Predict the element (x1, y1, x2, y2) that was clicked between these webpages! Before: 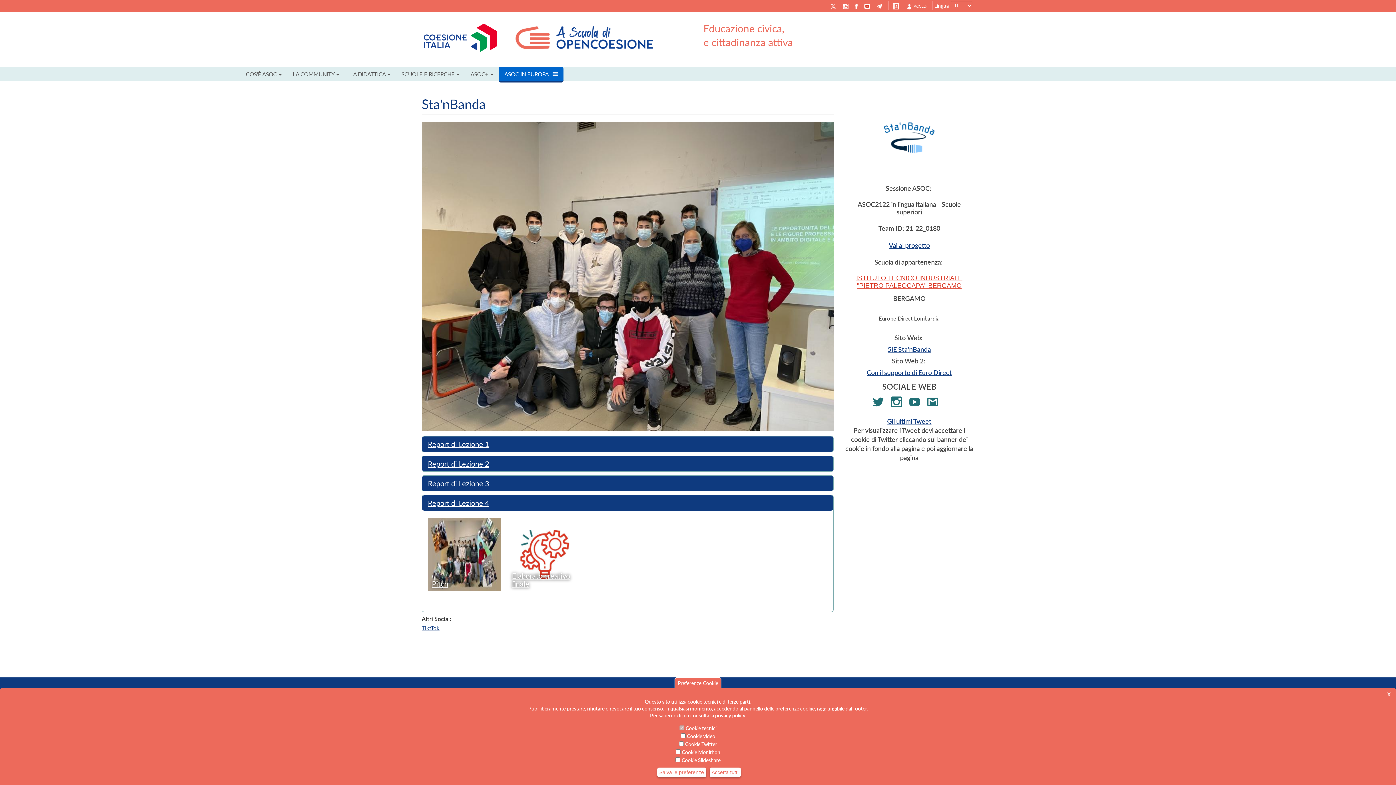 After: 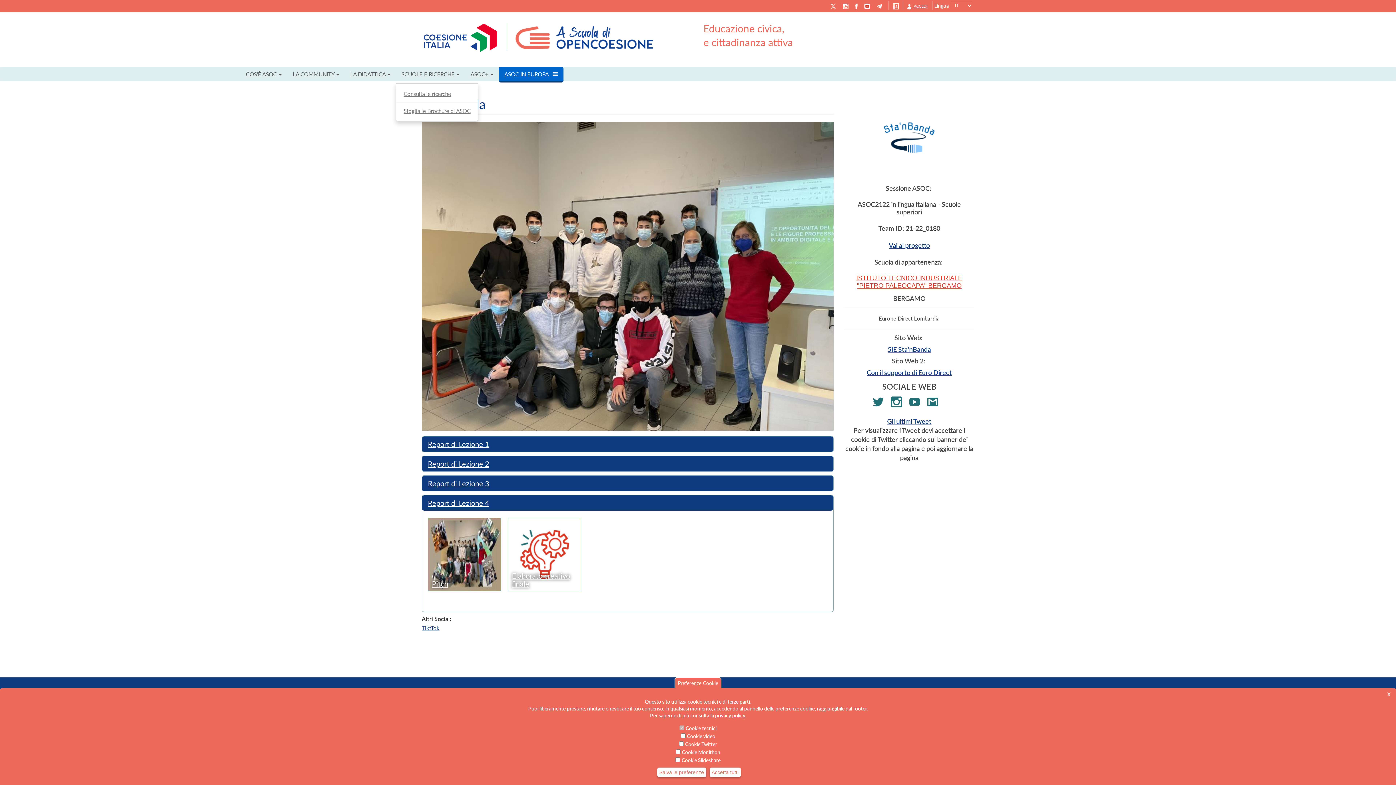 Action: label: SCUOLE E RICERCHE  bbox: (396, 66, 465, 79)